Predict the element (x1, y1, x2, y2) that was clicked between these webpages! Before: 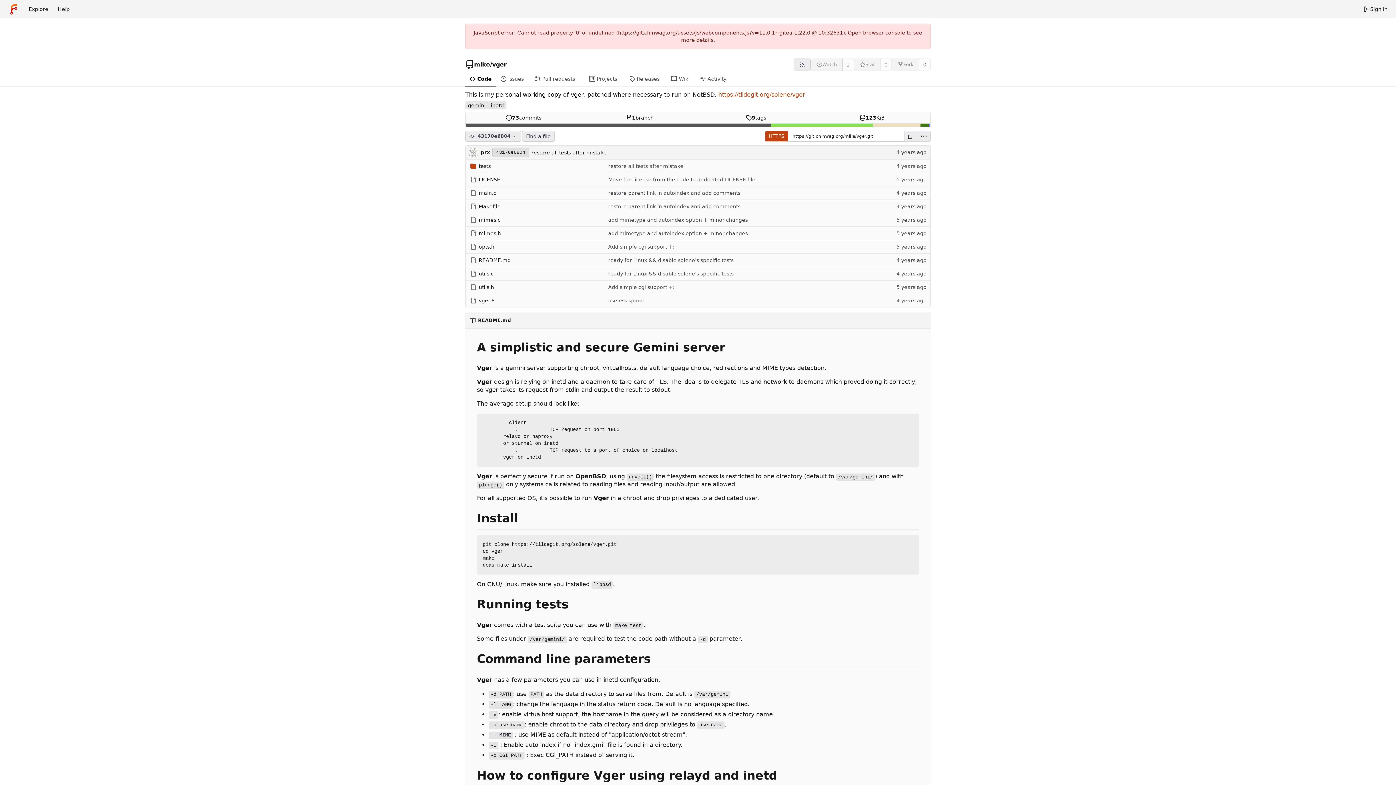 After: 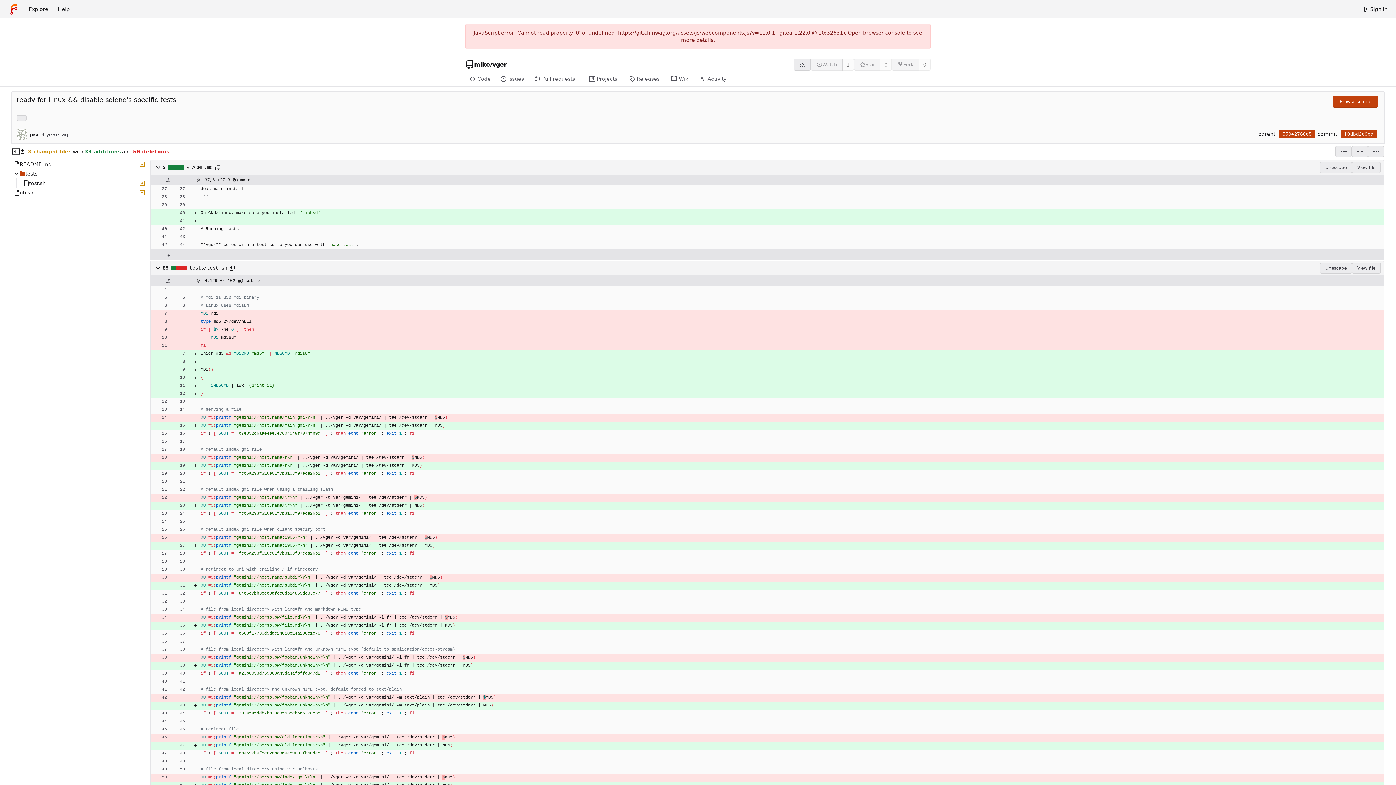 Action: label: ready for Linux && disable solene's specific tests bbox: (608, 267, 733, 279)